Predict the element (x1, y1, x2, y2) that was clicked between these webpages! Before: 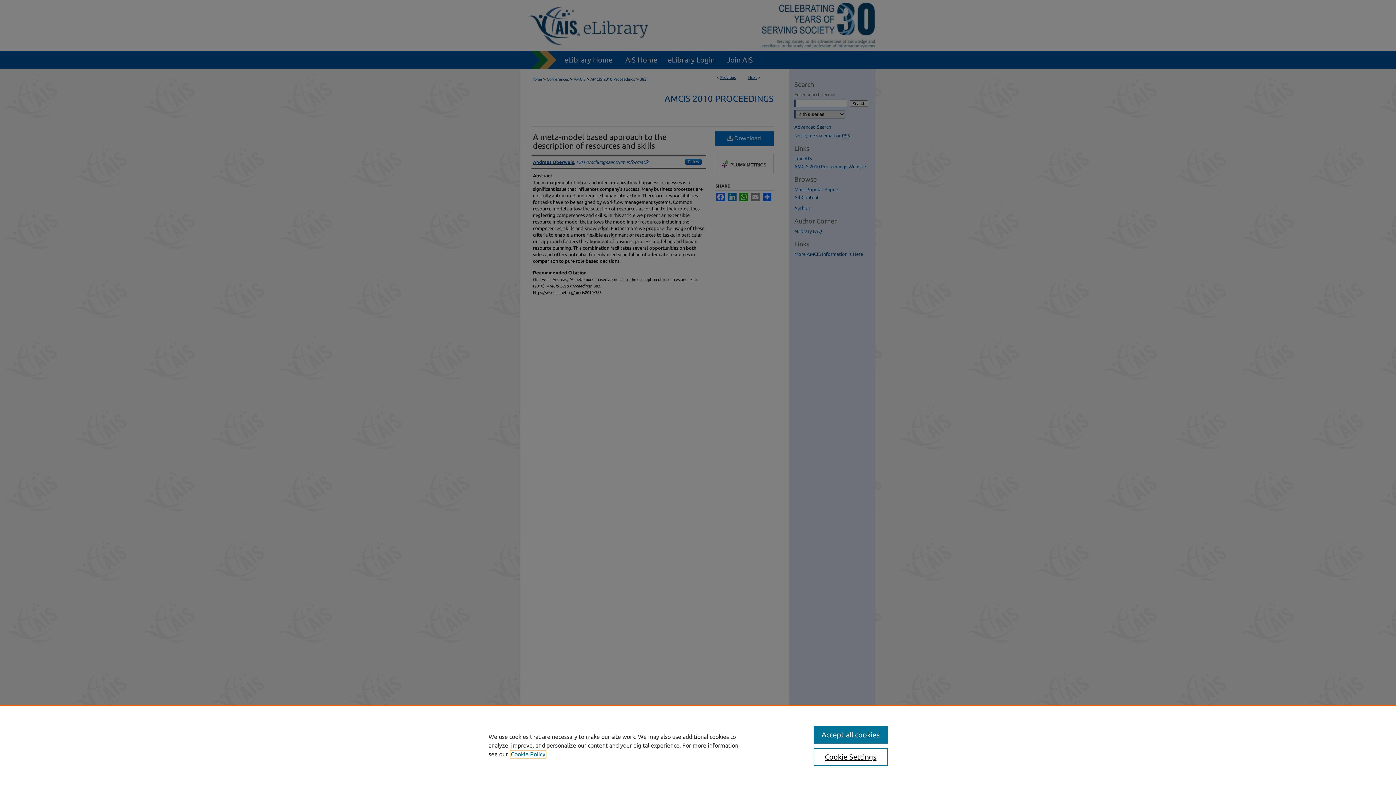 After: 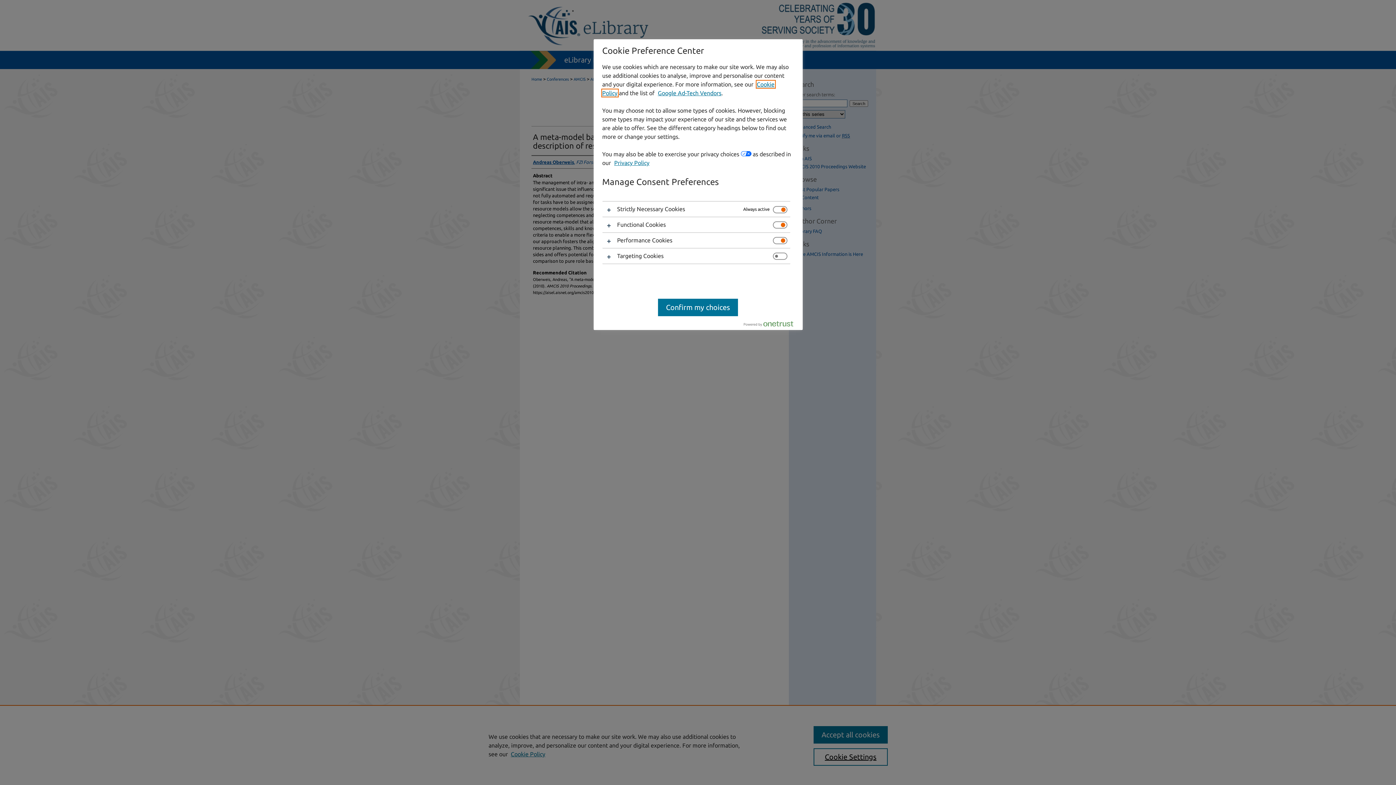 Action: bbox: (813, 748, 887, 766) label: Cookie Settings